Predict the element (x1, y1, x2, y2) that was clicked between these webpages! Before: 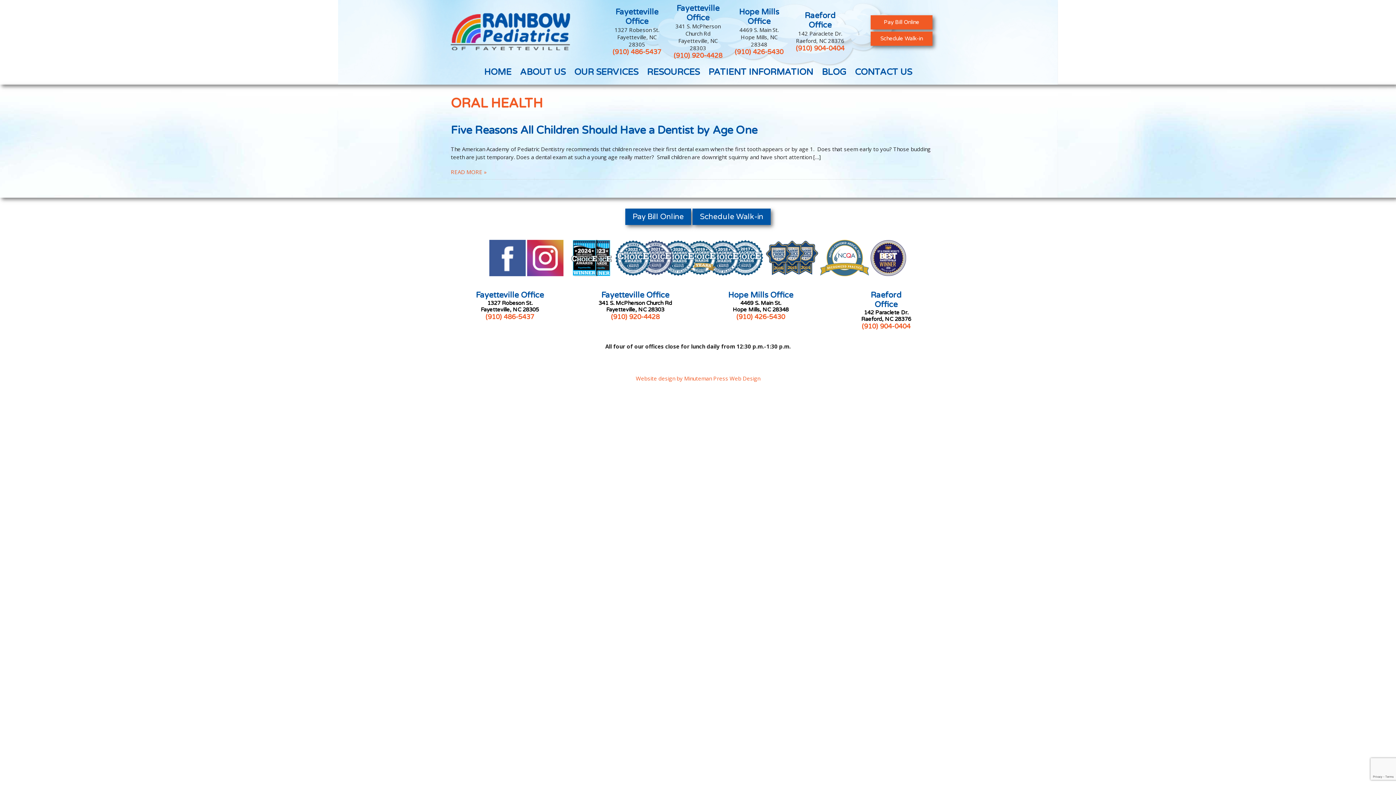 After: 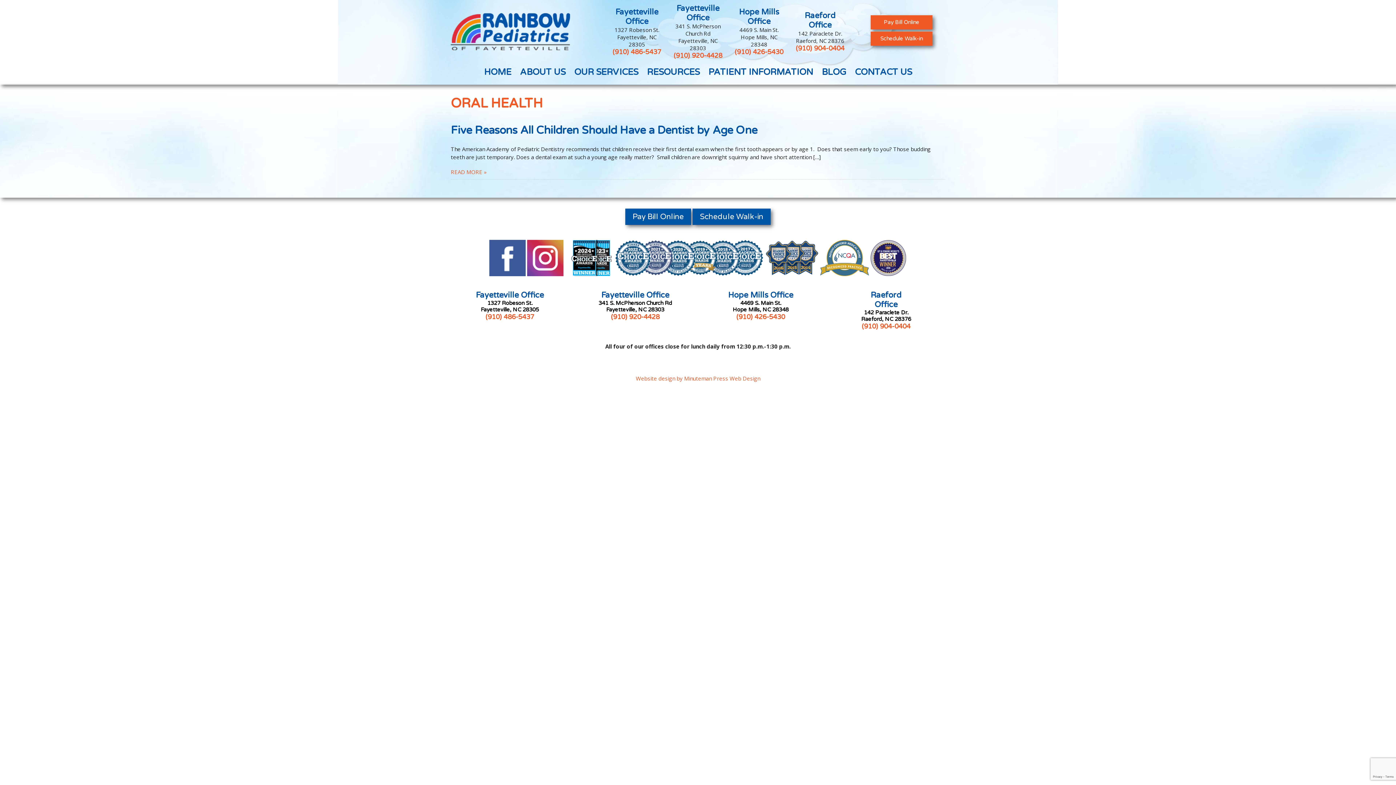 Action: bbox: (489, 270, 525, 277)